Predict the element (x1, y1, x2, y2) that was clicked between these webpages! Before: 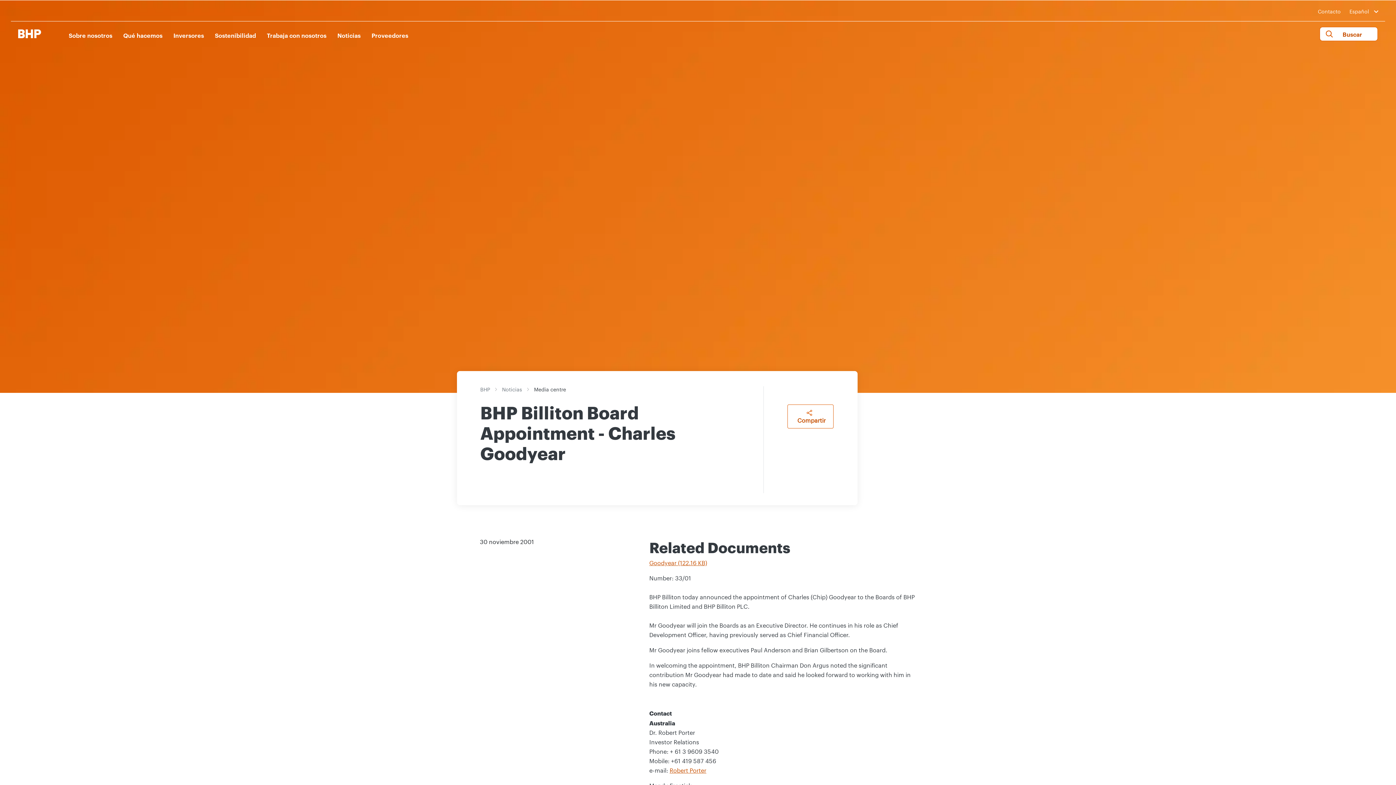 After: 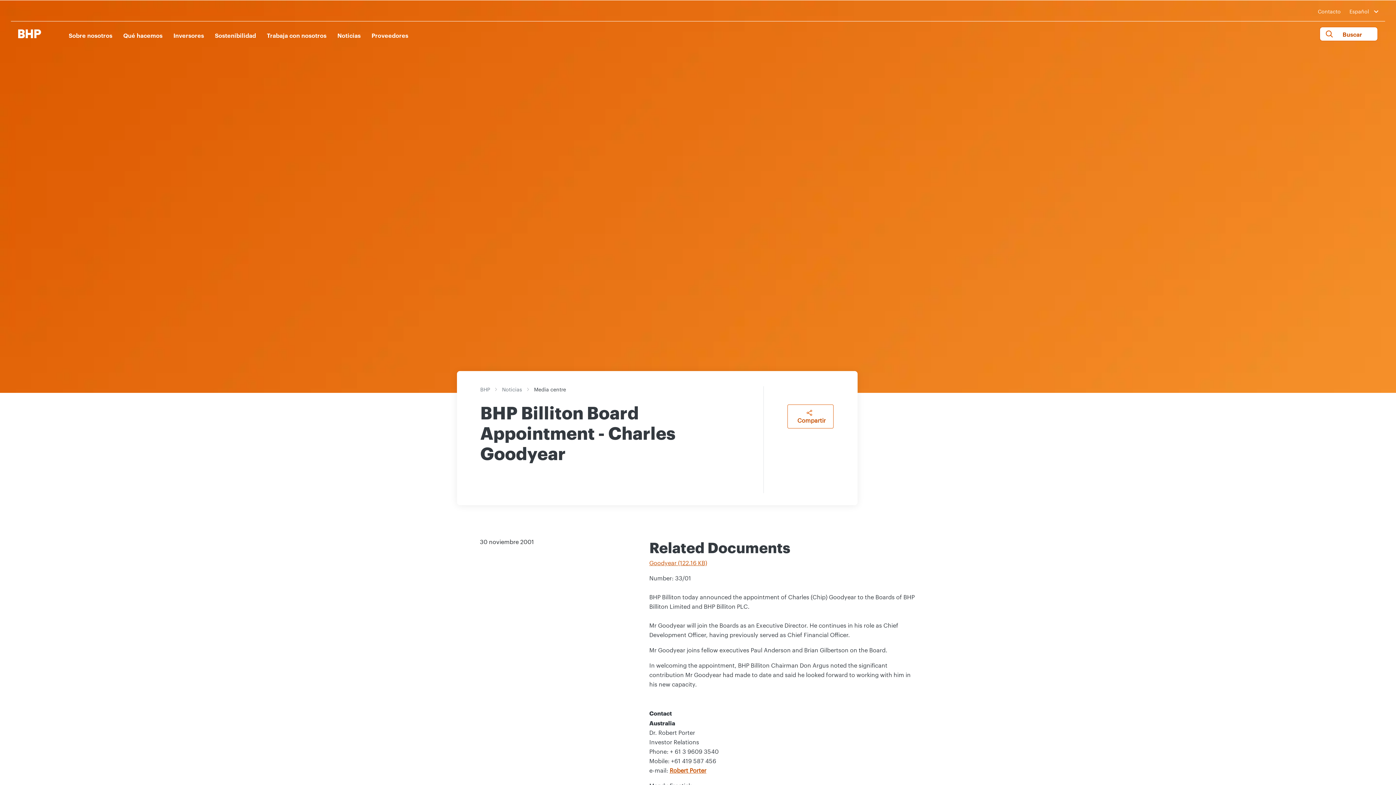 Action: bbox: (669, 766, 706, 774) label: Robert Porter